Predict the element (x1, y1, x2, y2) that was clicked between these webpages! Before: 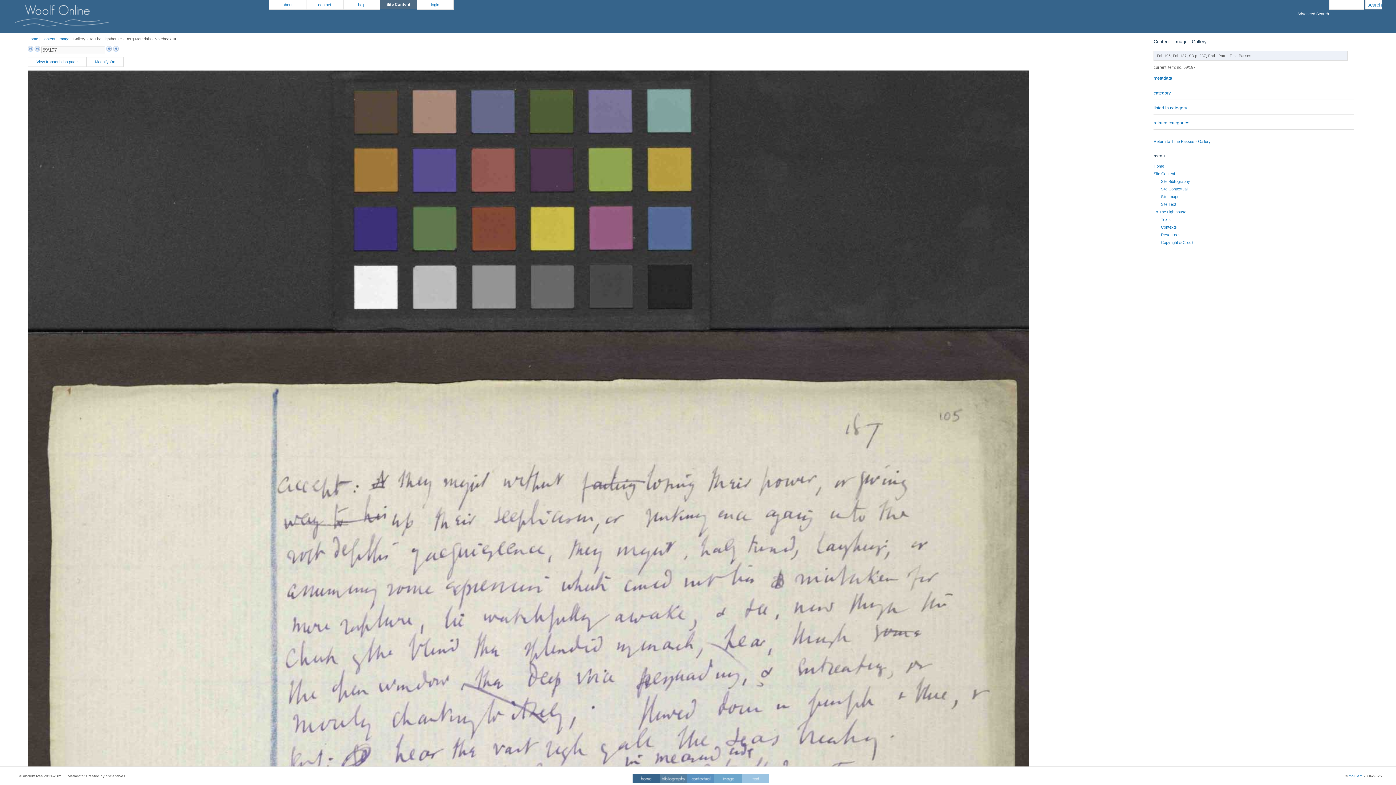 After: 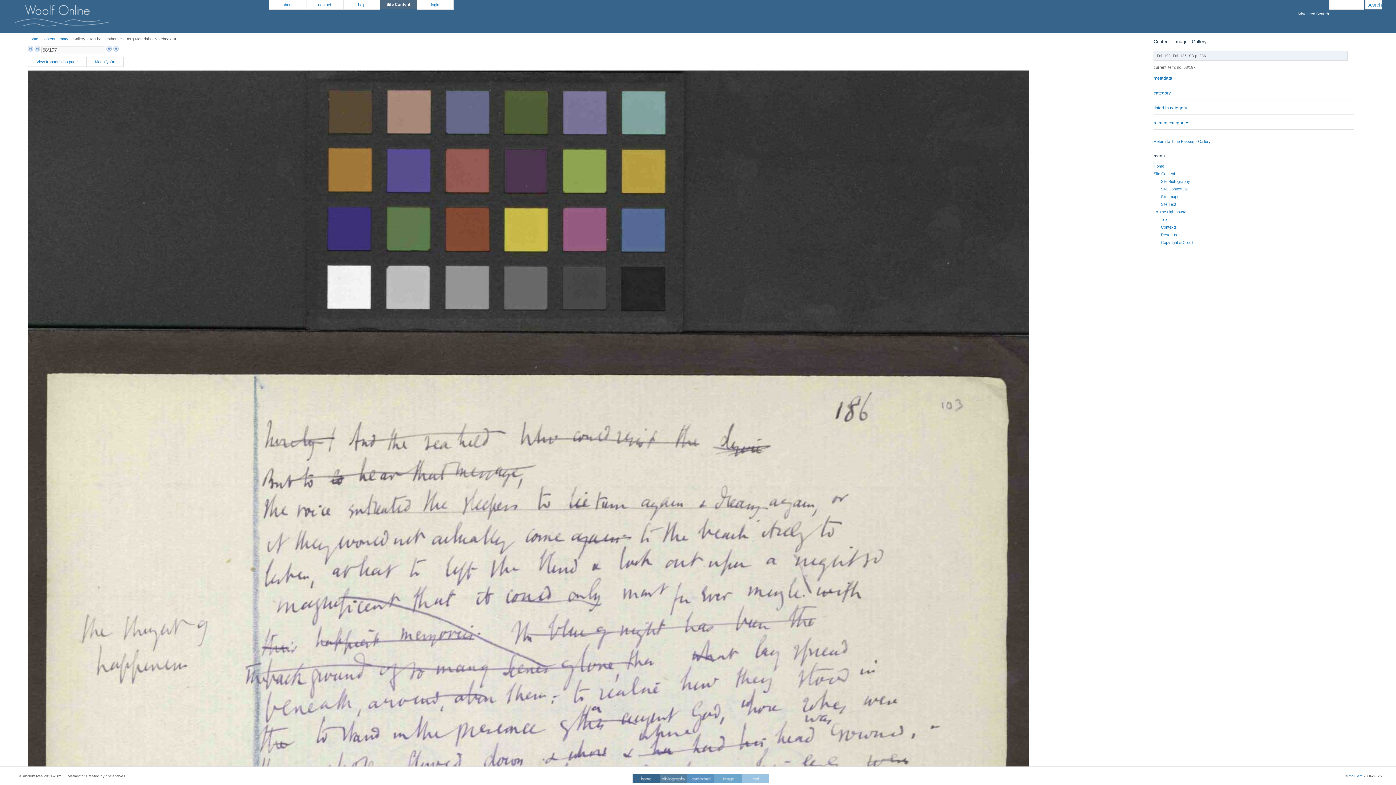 Action: bbox: (34, 48, 40, 52)